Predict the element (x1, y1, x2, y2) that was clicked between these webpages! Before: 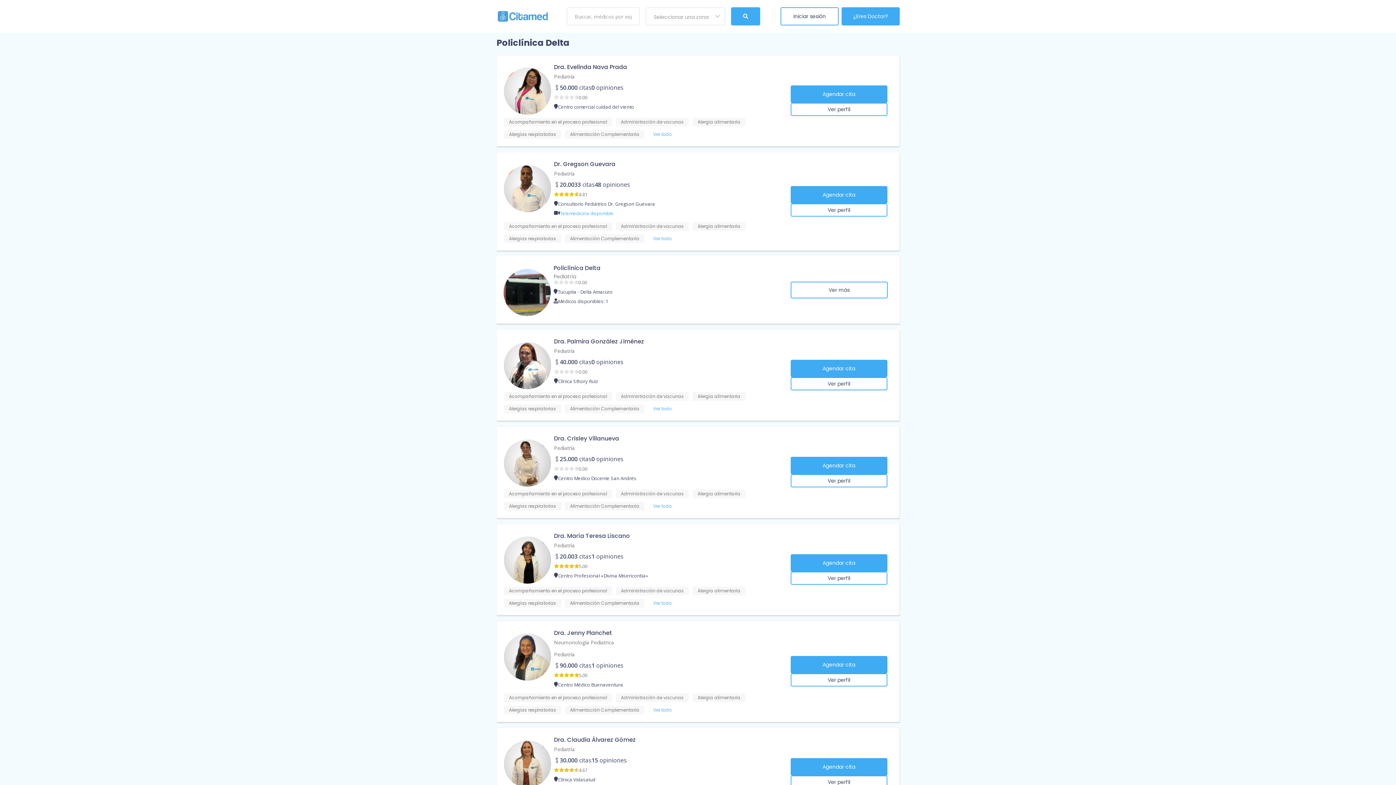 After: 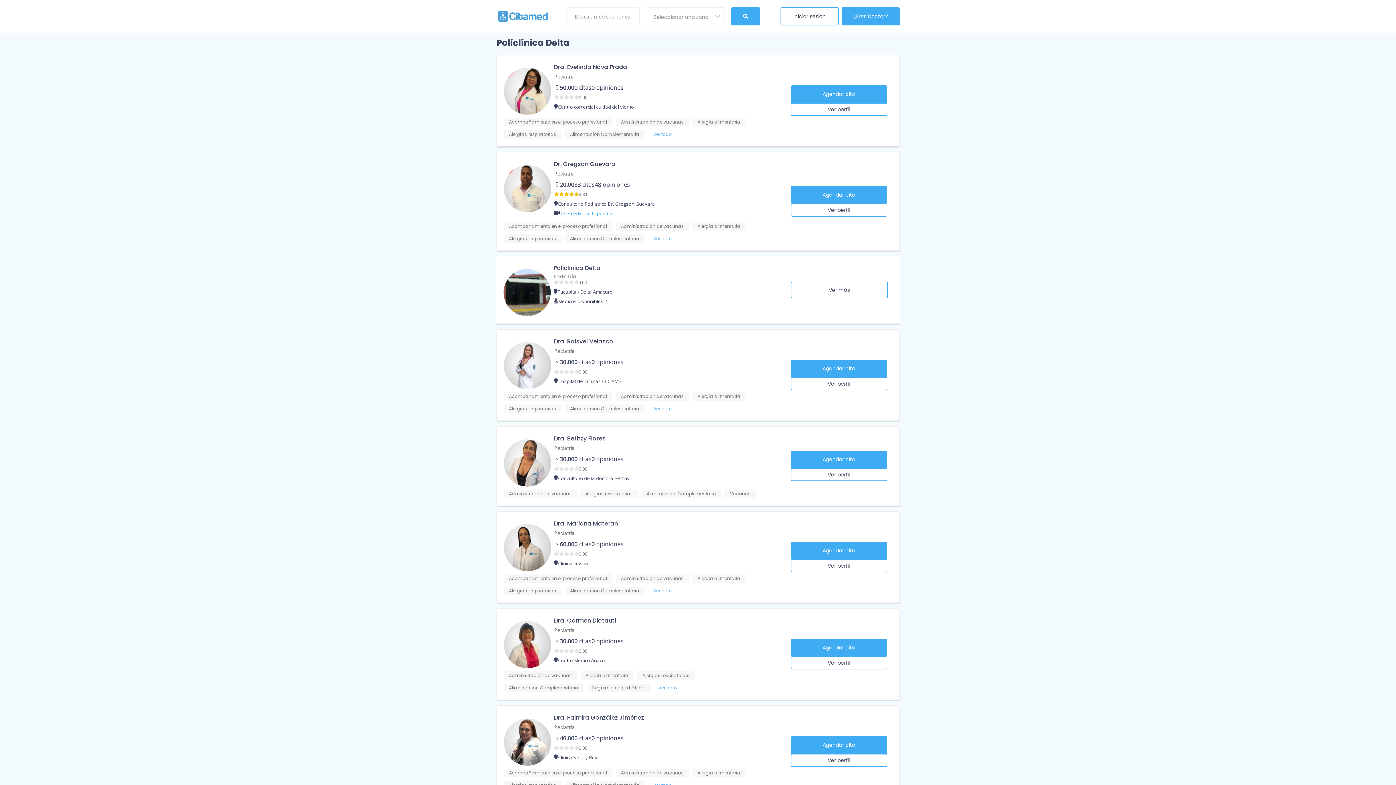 Action: label: Alergias respiratorias bbox: (504, 234, 561, 243)